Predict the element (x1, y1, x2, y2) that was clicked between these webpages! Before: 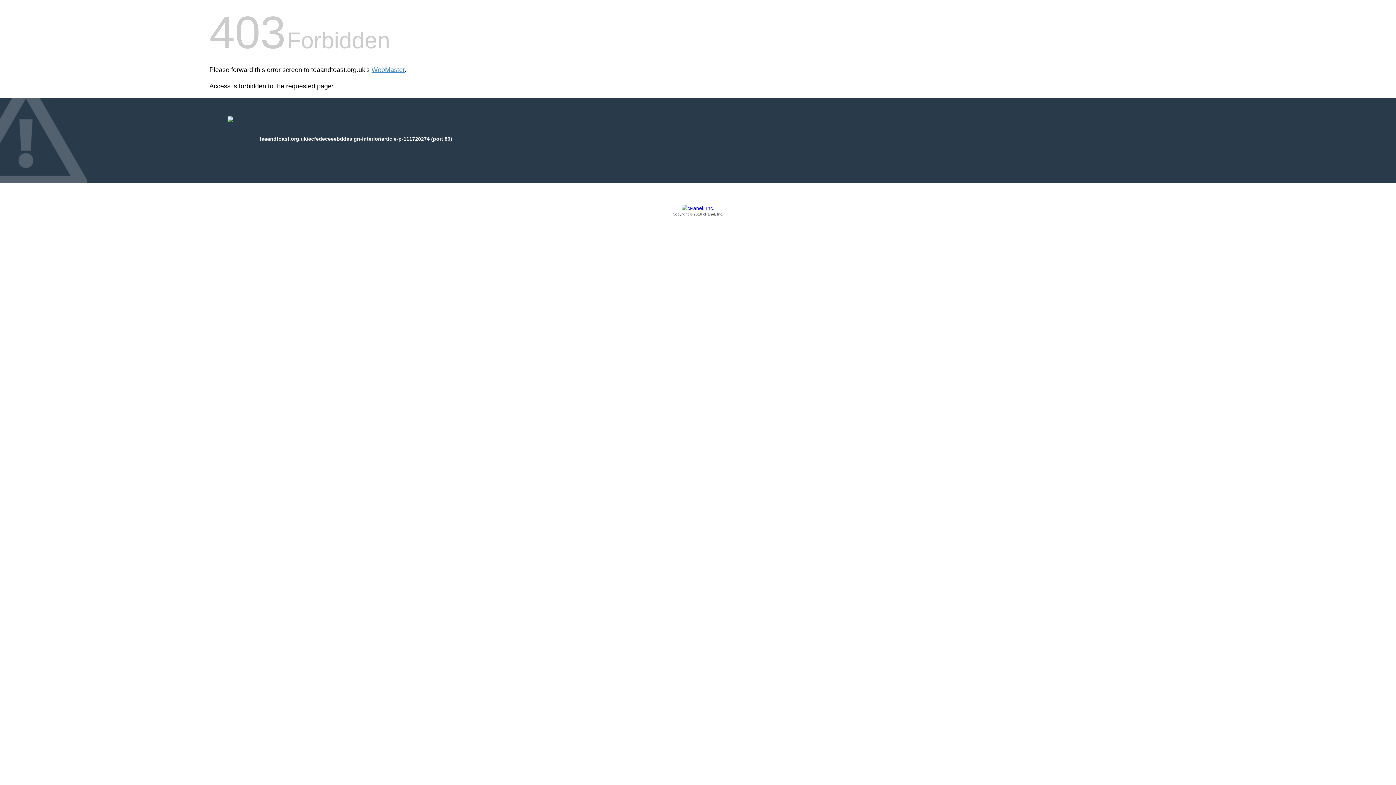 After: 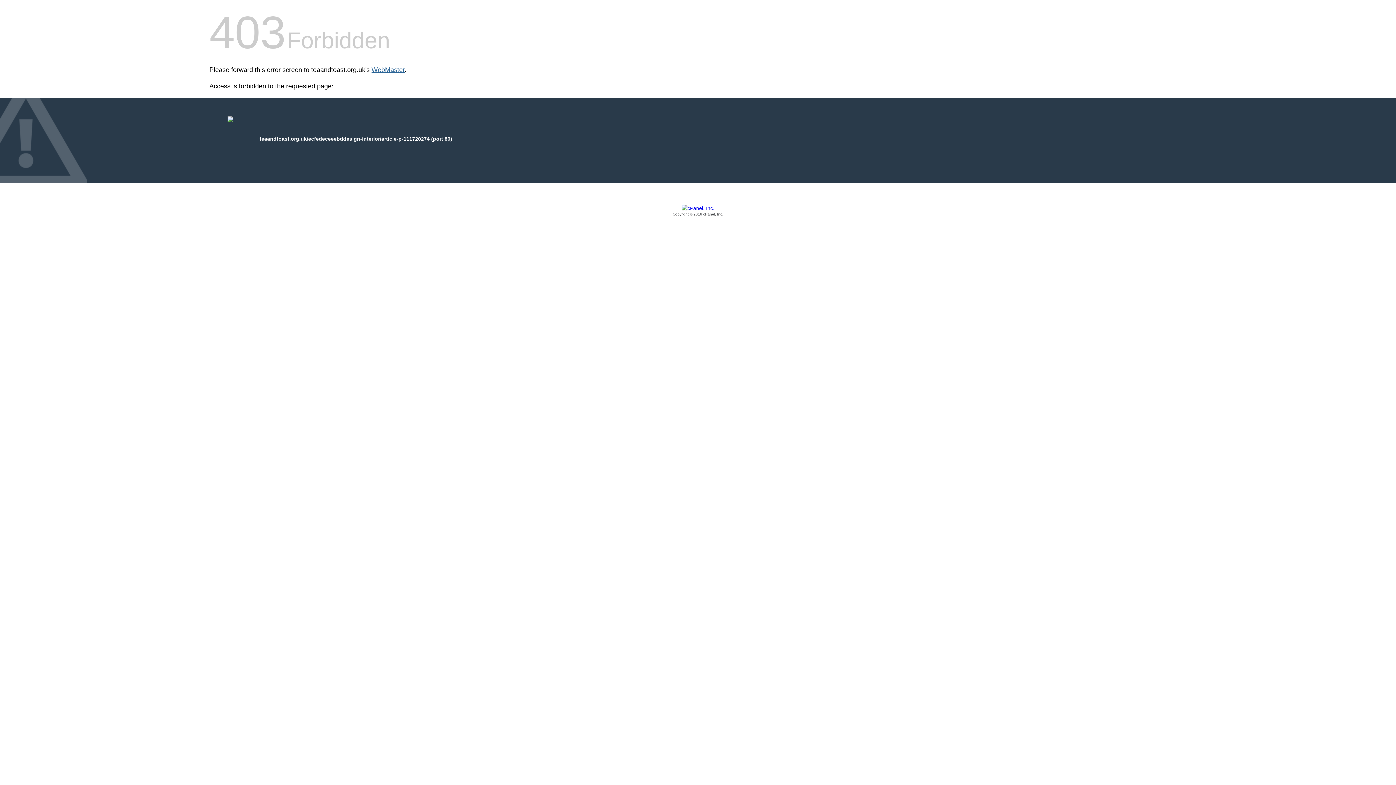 Action: label: WebMaster bbox: (371, 66, 404, 73)